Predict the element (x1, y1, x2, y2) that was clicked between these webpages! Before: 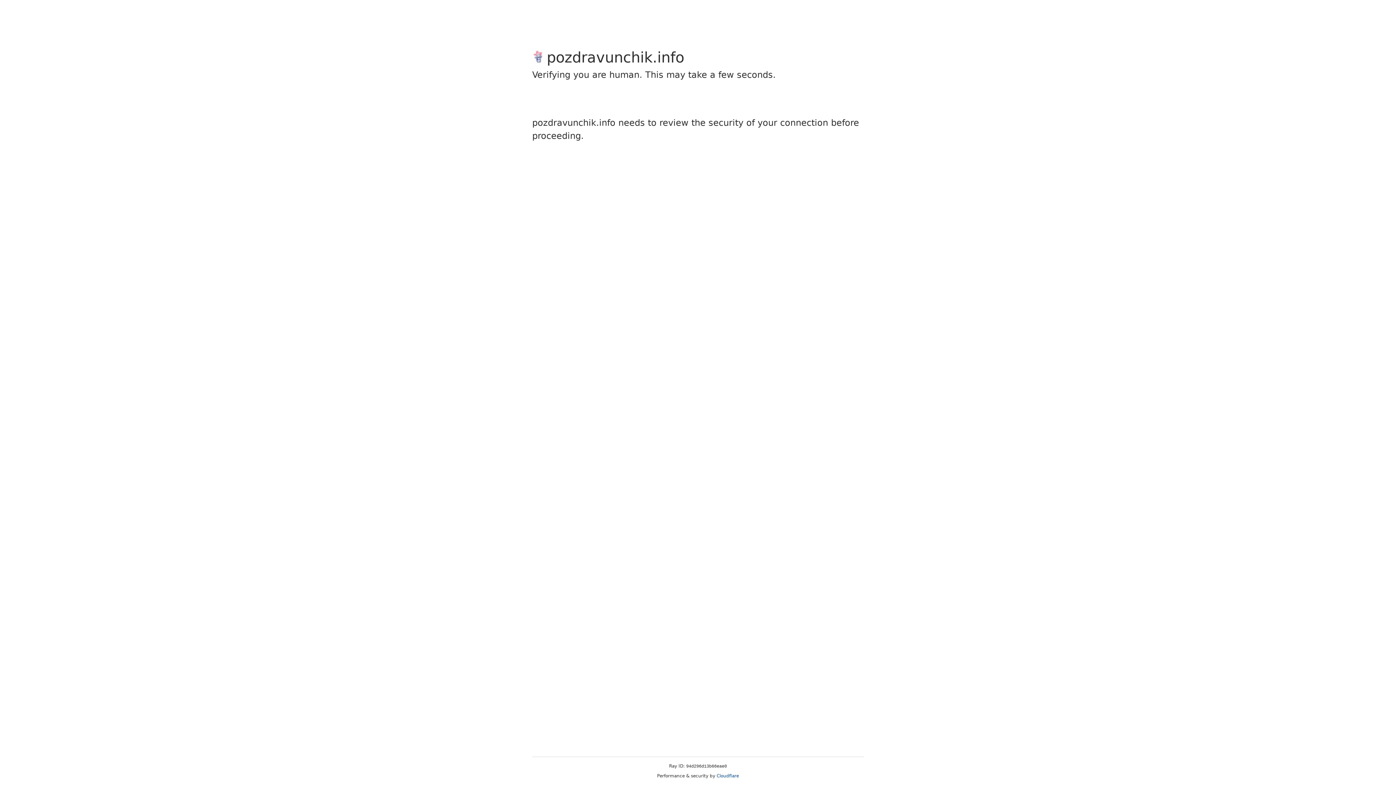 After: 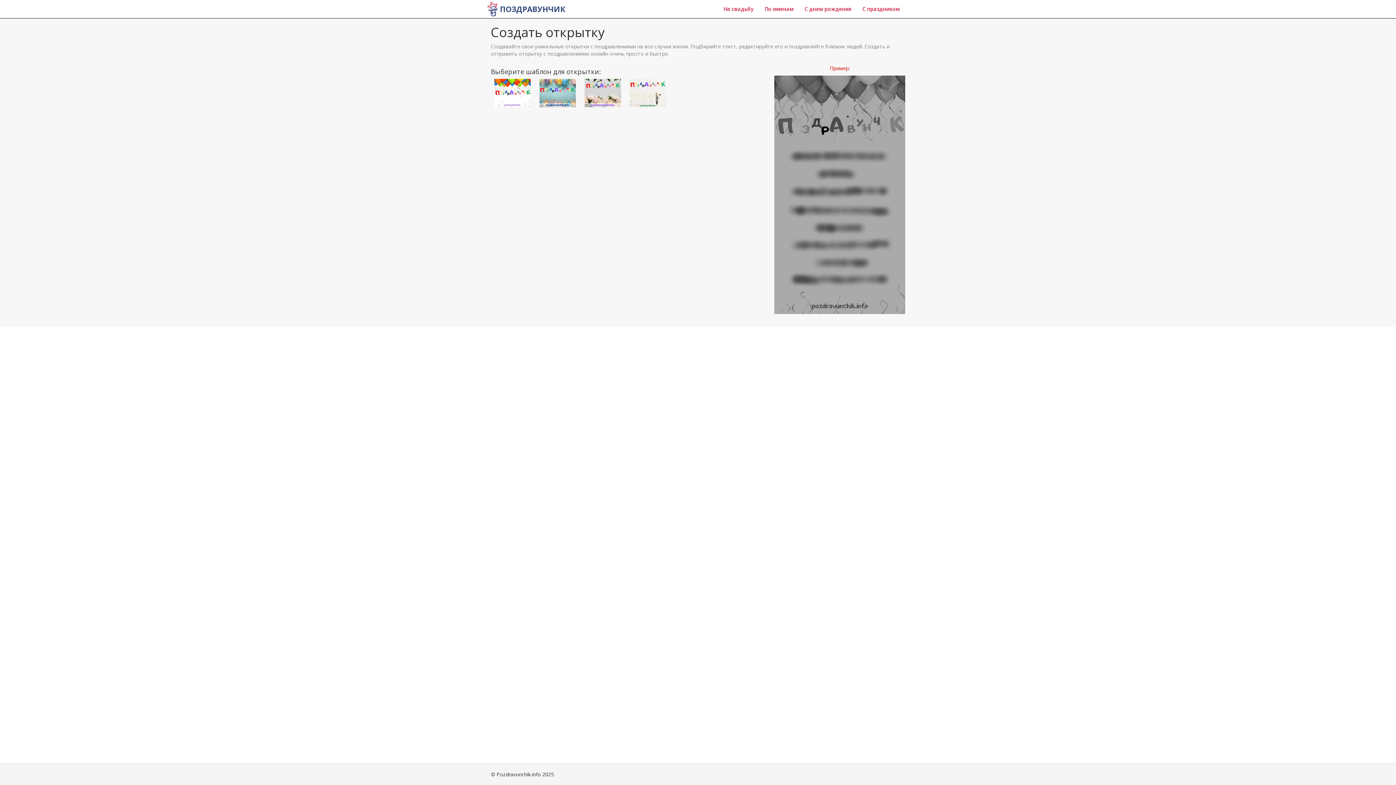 Action: bbox: (716, 773, 739, 778) label: Cloudflare